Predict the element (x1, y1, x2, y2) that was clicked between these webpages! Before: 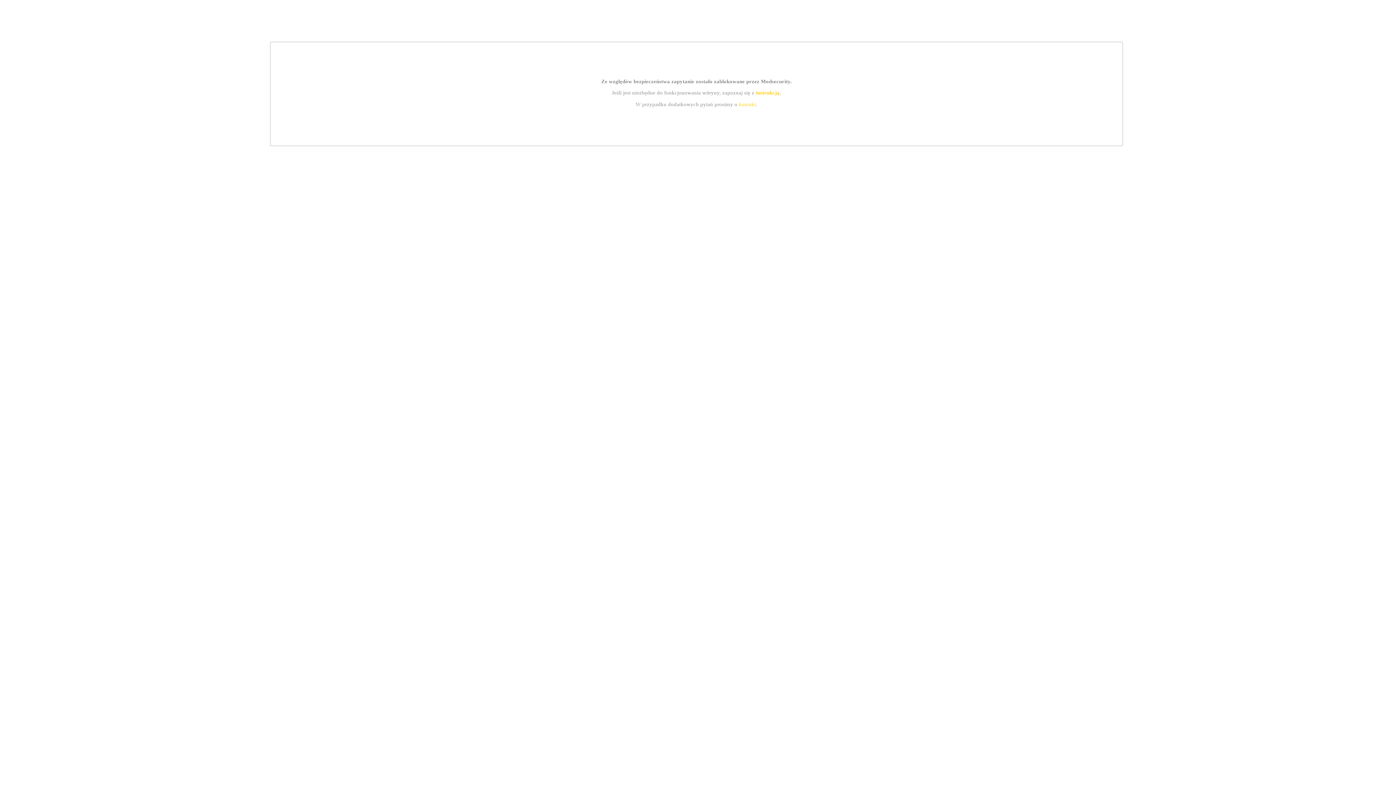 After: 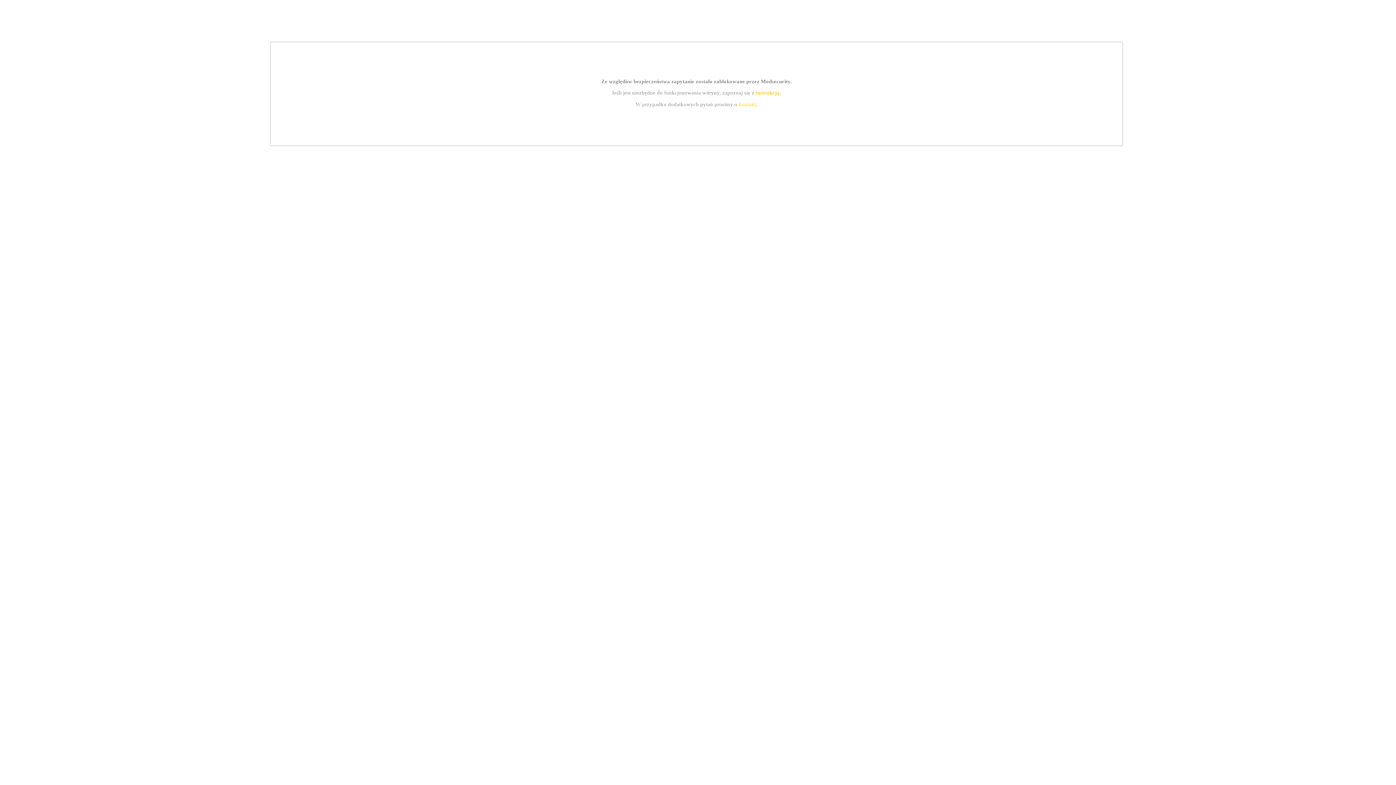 Action: bbox: (755, 89, 779, 95) label: instrukcją